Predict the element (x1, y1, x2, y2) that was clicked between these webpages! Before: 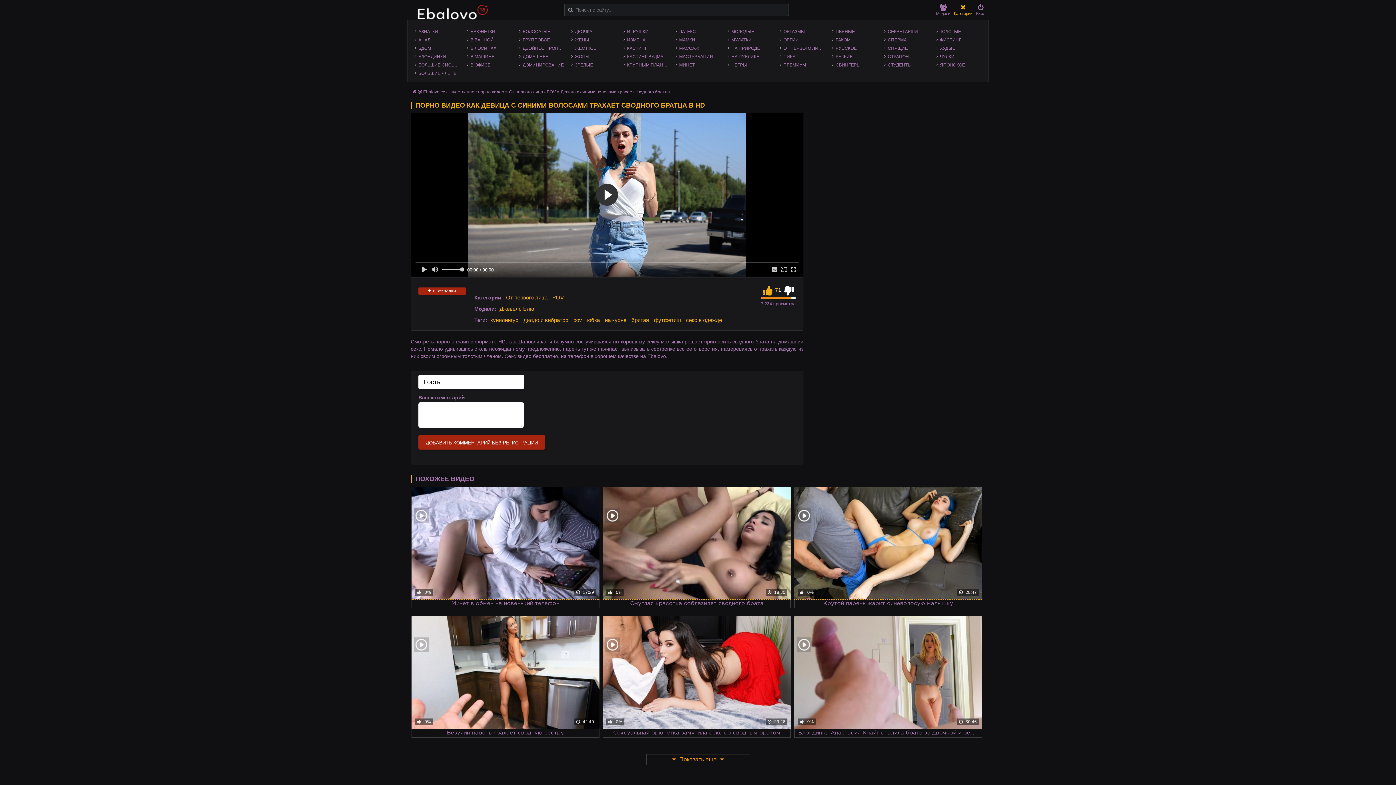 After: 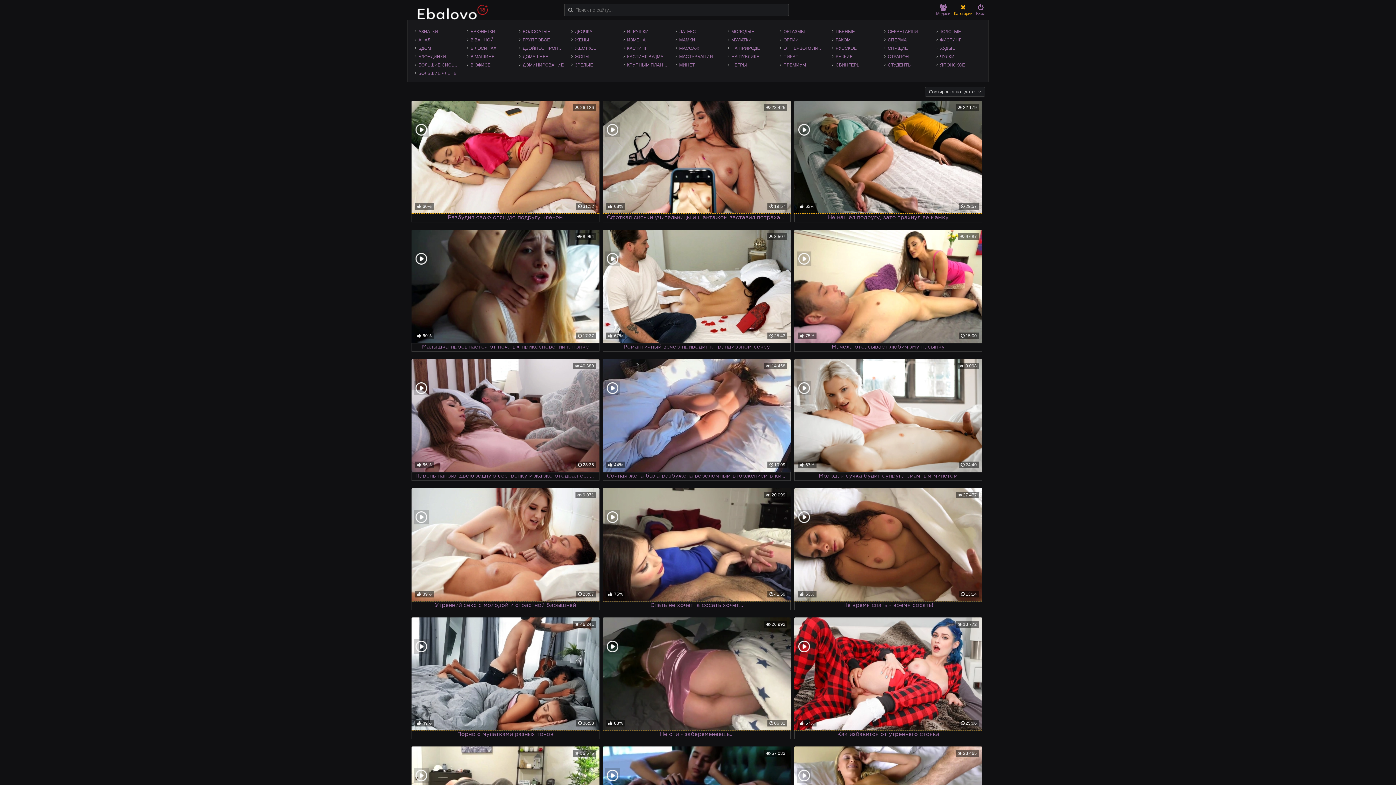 Action: bbox: (884, 44, 932, 52) label: СПЯЩИЕ